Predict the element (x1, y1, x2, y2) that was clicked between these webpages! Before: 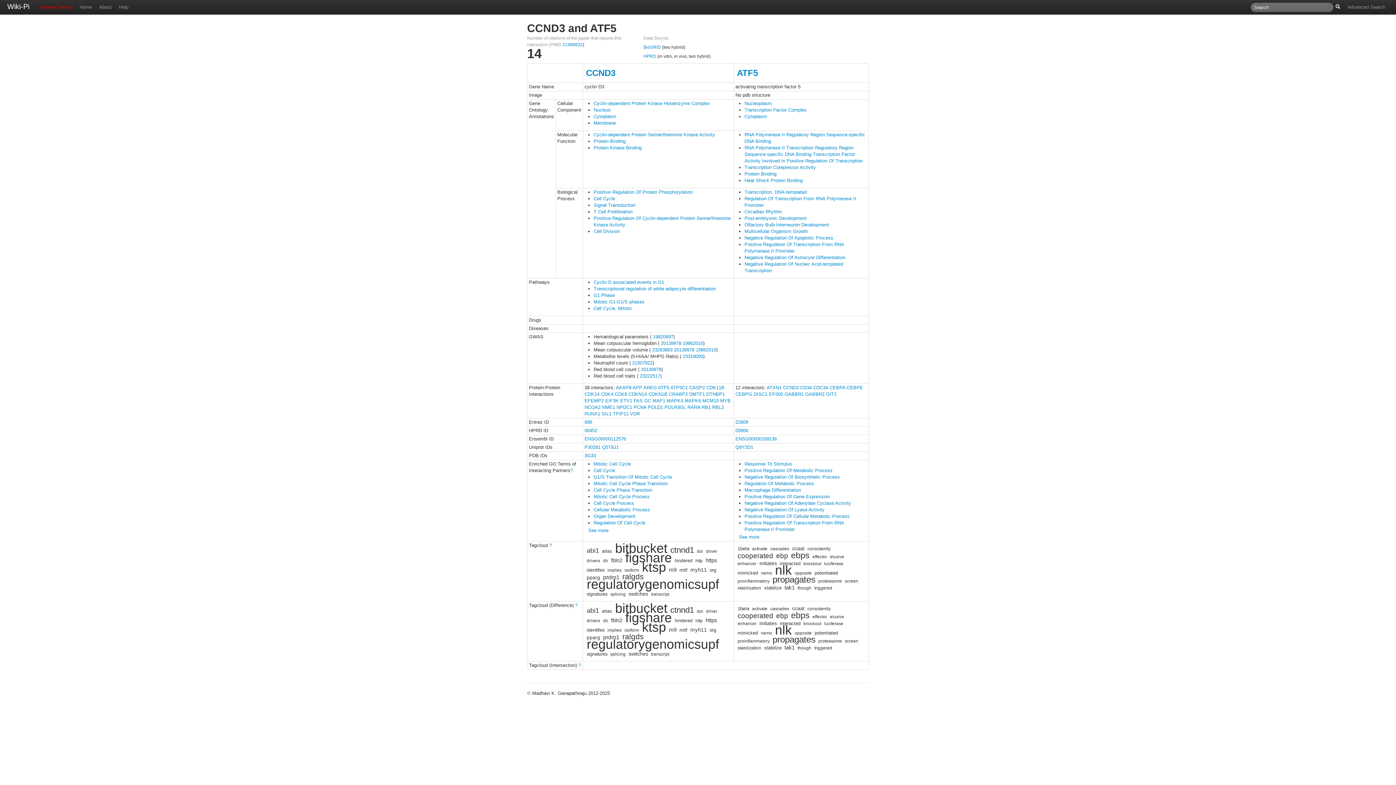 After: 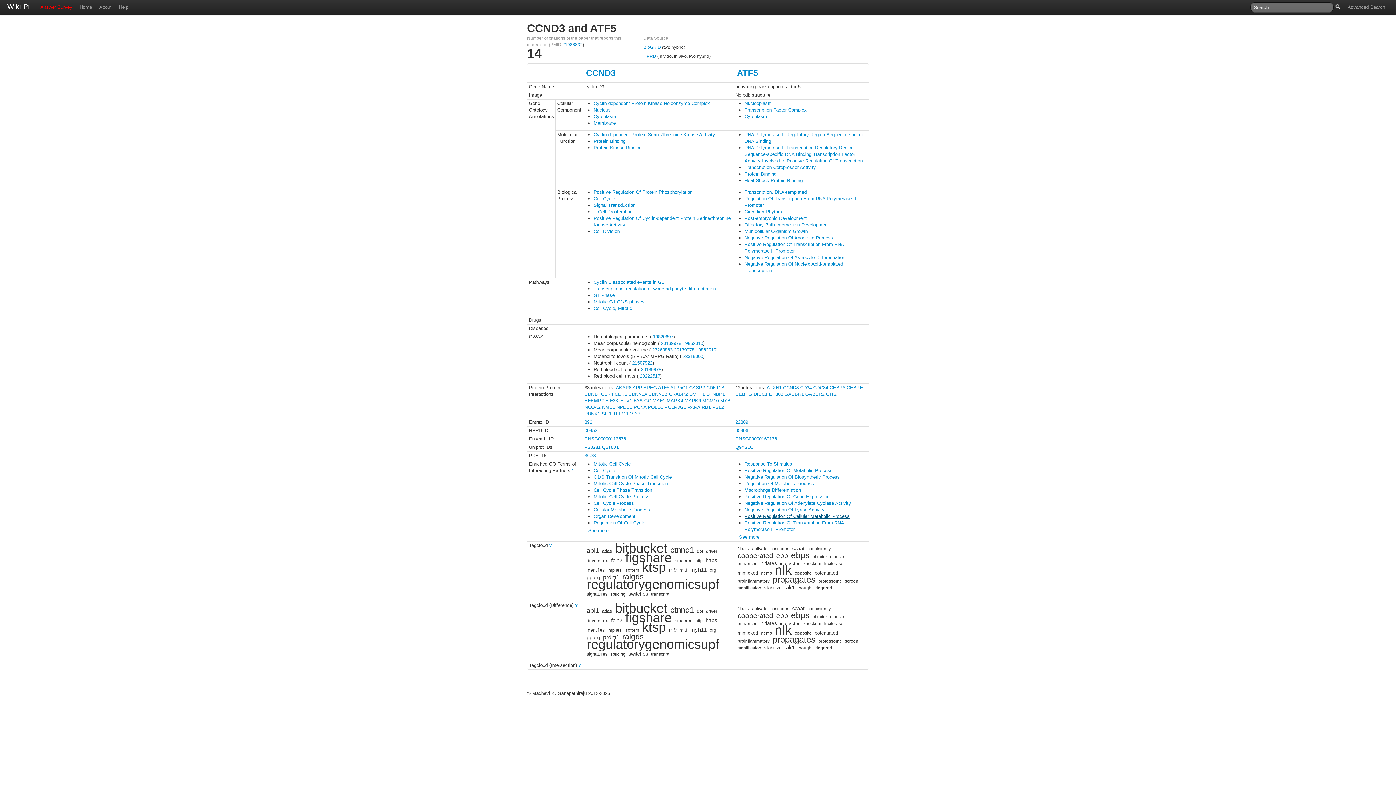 Action: bbox: (744, 513, 849, 519) label: Positive Regulation Of Cellular Metabolic Process